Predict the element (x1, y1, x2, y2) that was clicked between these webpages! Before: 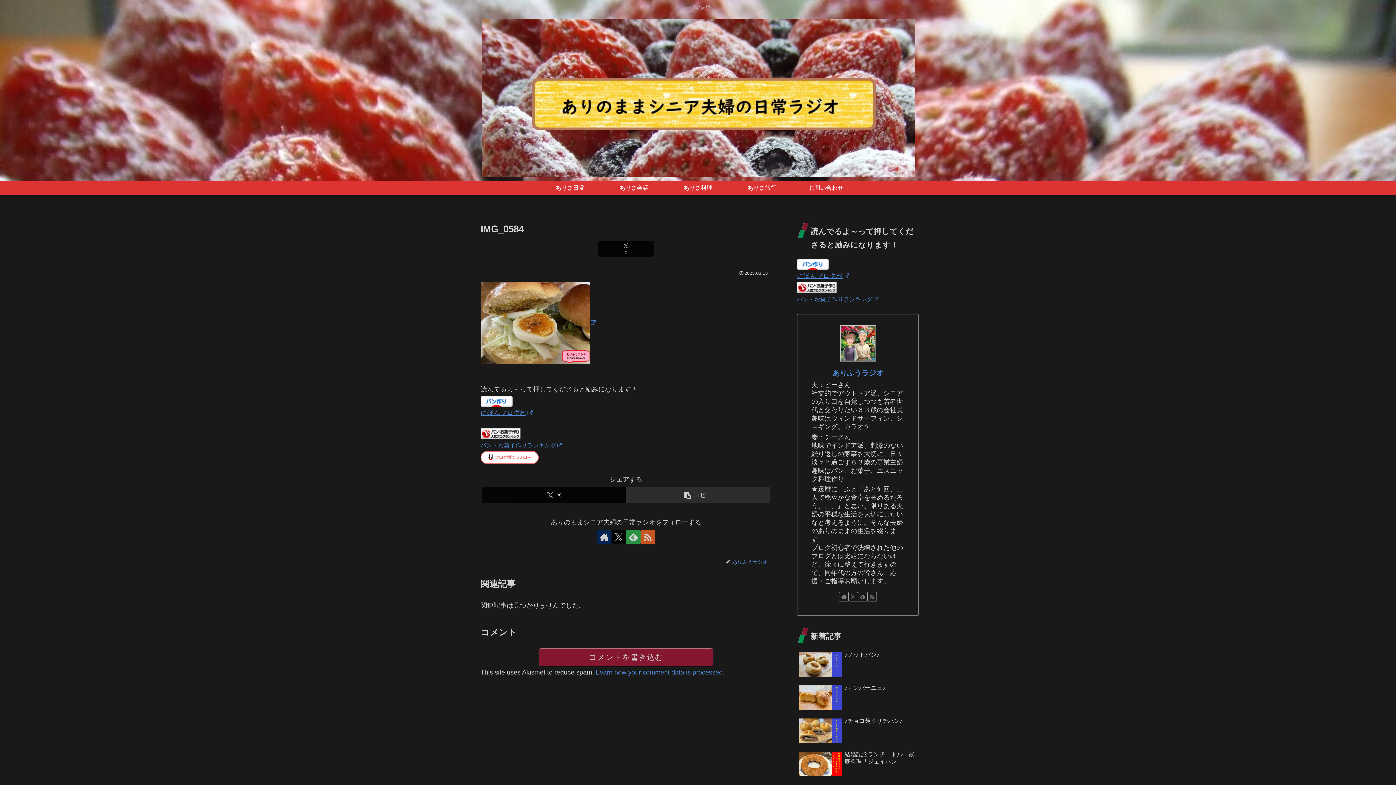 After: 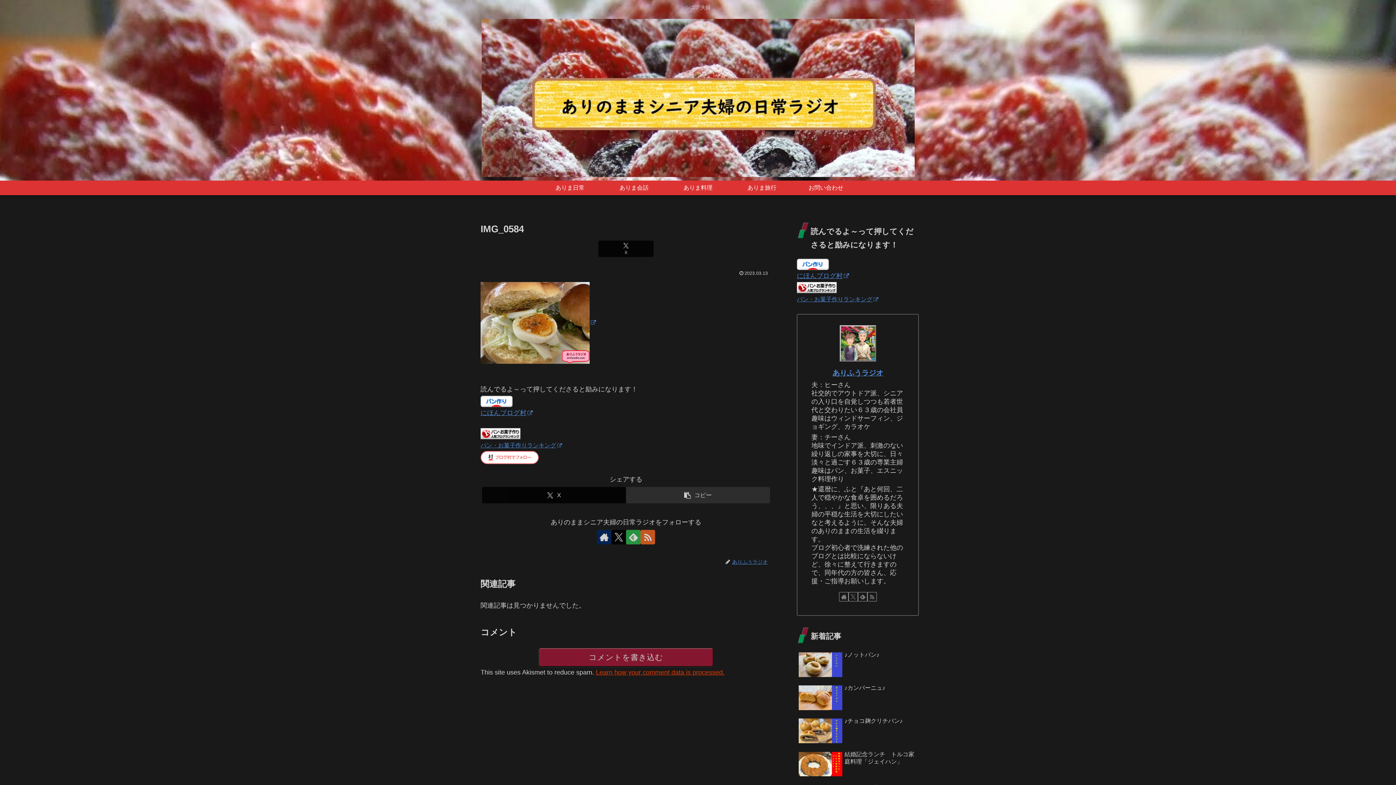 Action: label: Learn how your comment data is processed. bbox: (596, 668, 724, 676)